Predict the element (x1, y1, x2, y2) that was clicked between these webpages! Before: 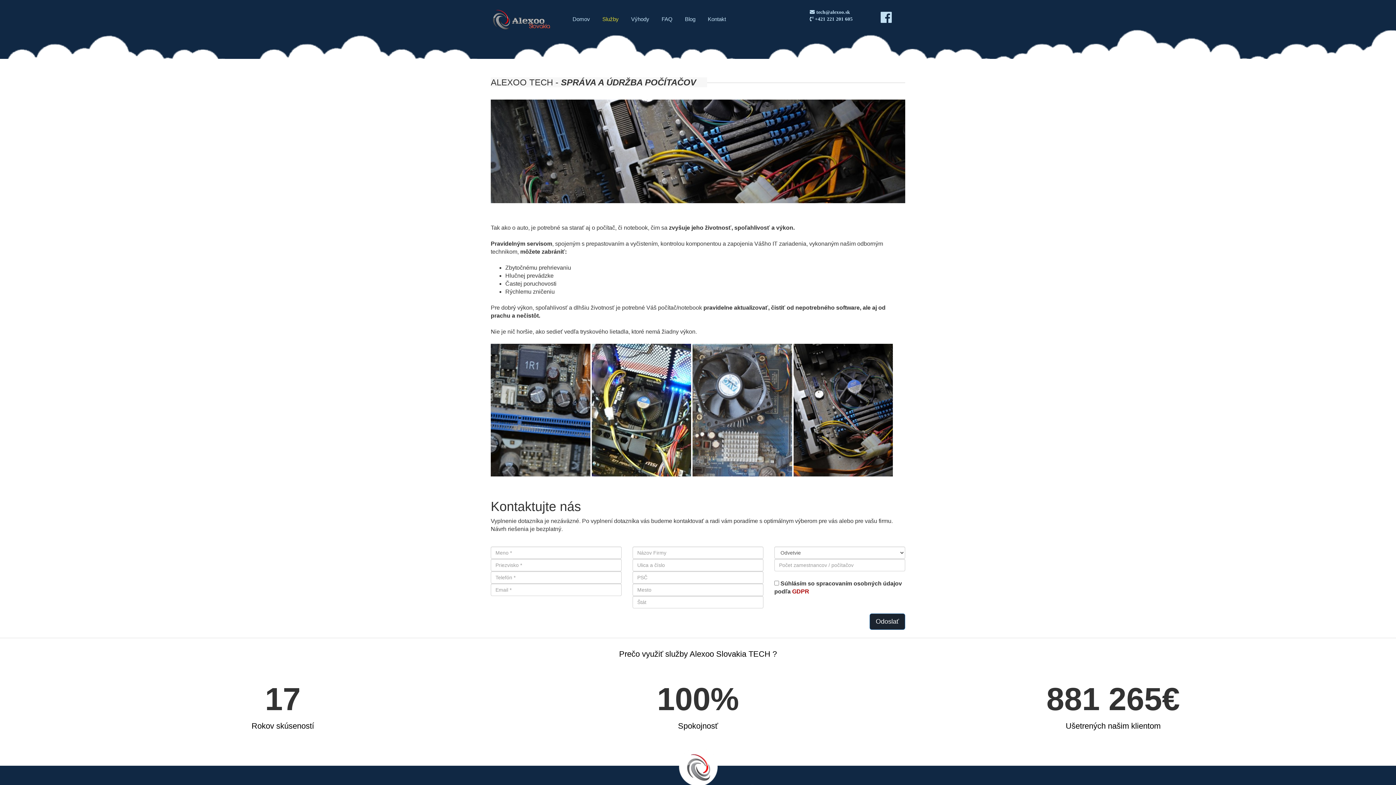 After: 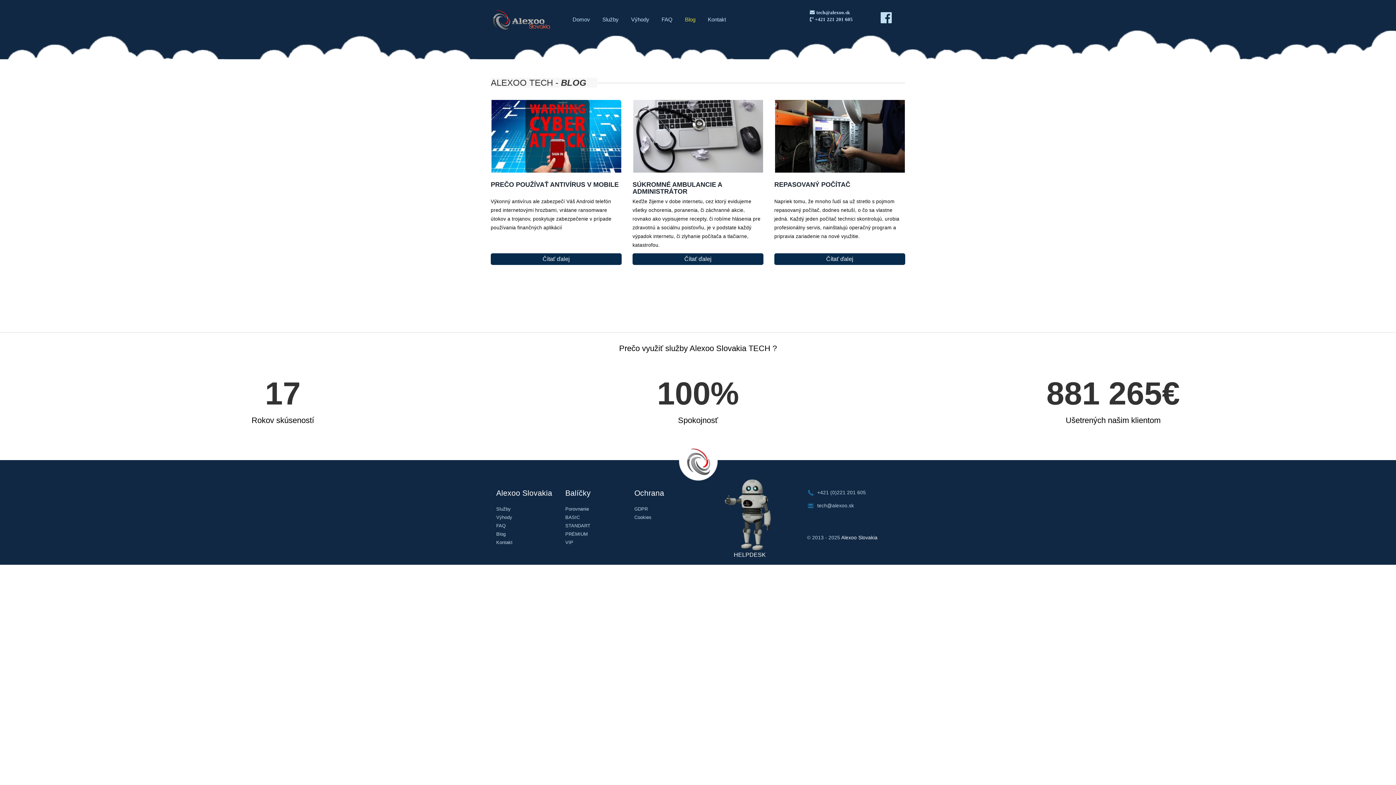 Action: label: Blog bbox: (685, 15, 695, 22)